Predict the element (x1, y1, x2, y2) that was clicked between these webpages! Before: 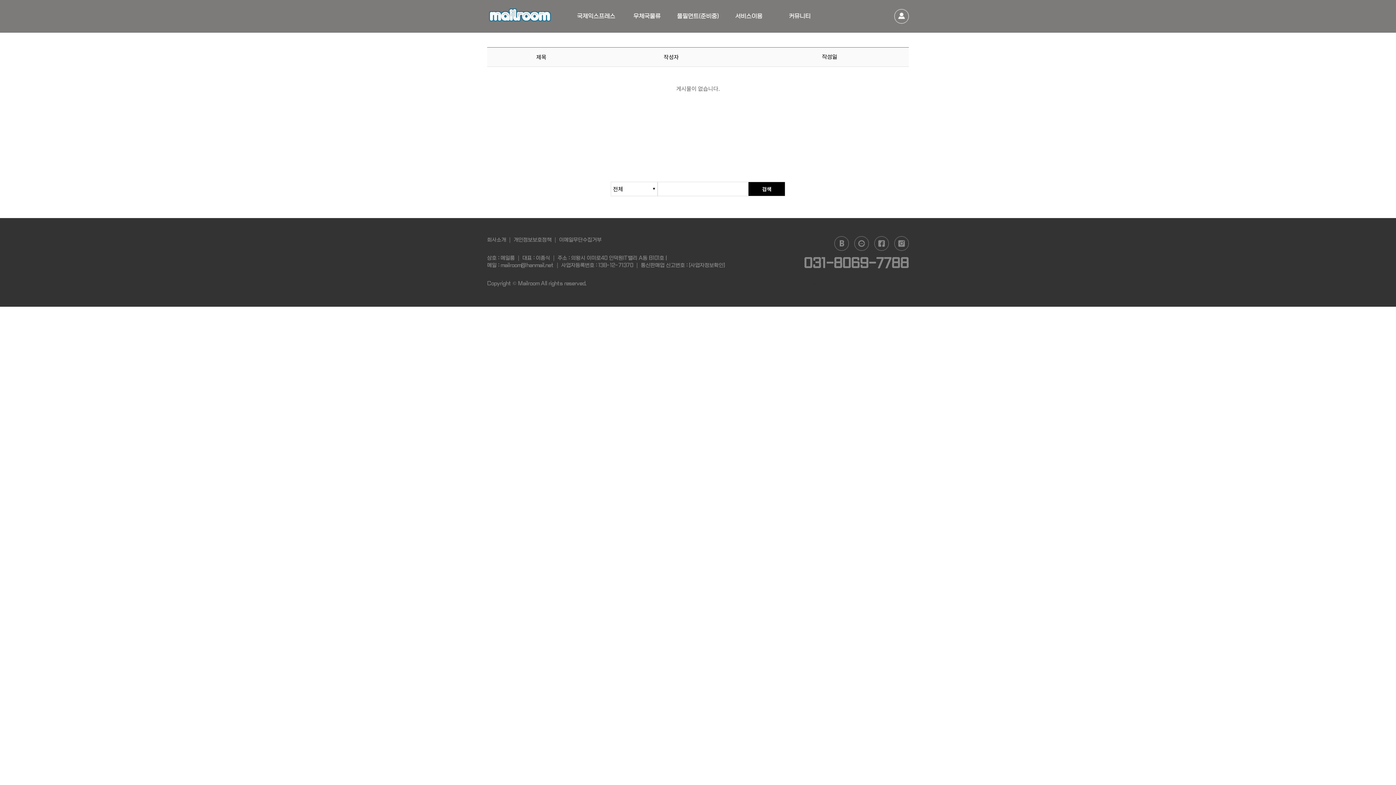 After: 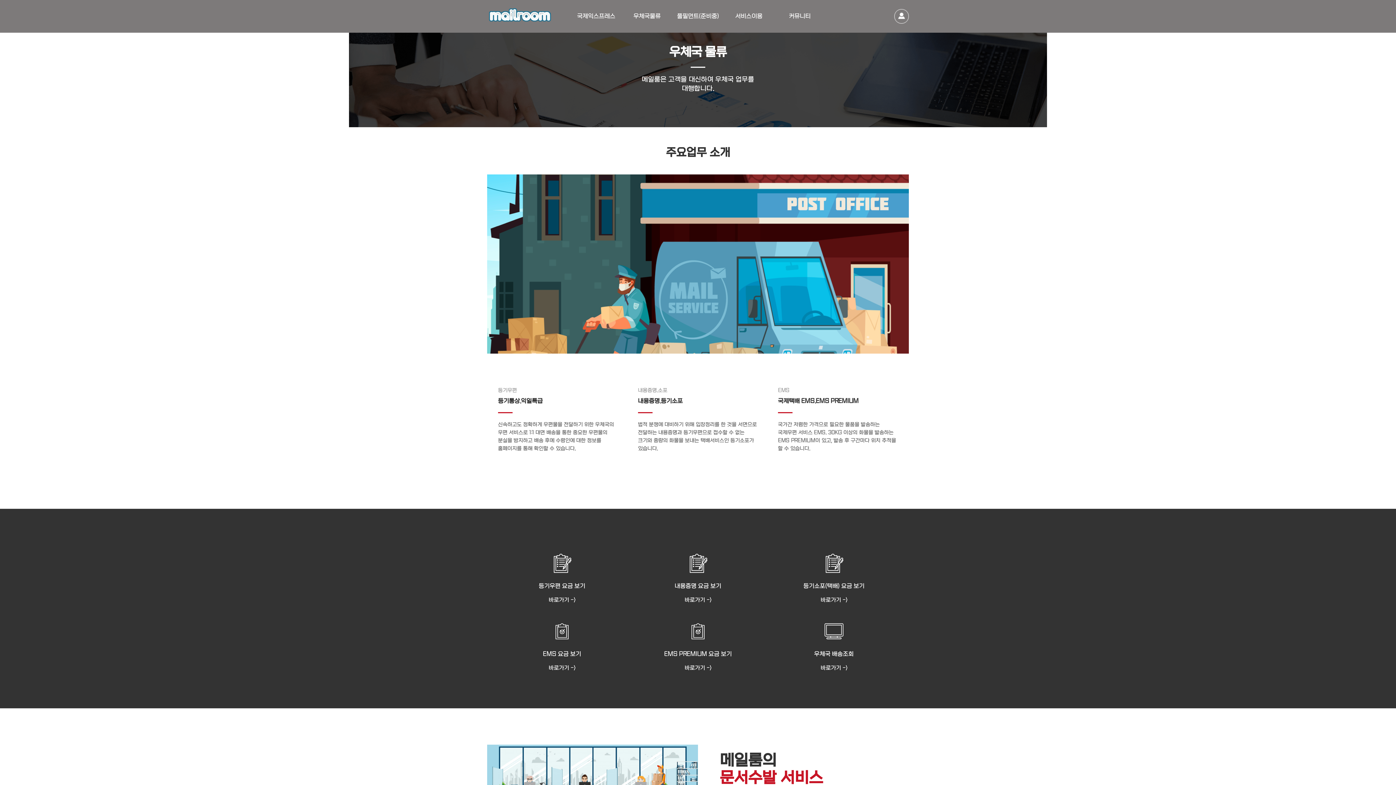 Action: bbox: (621, 0, 672, 32) label: 우체국물류